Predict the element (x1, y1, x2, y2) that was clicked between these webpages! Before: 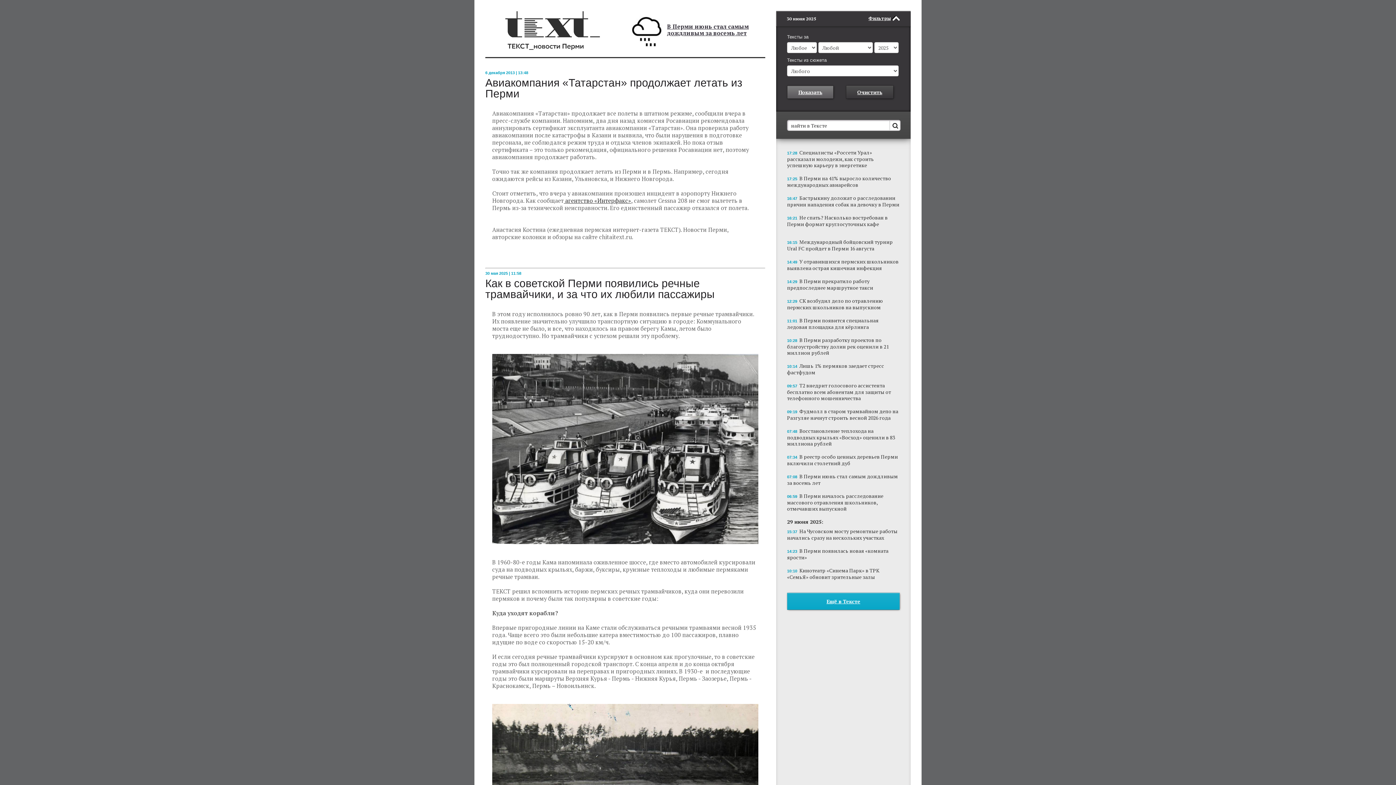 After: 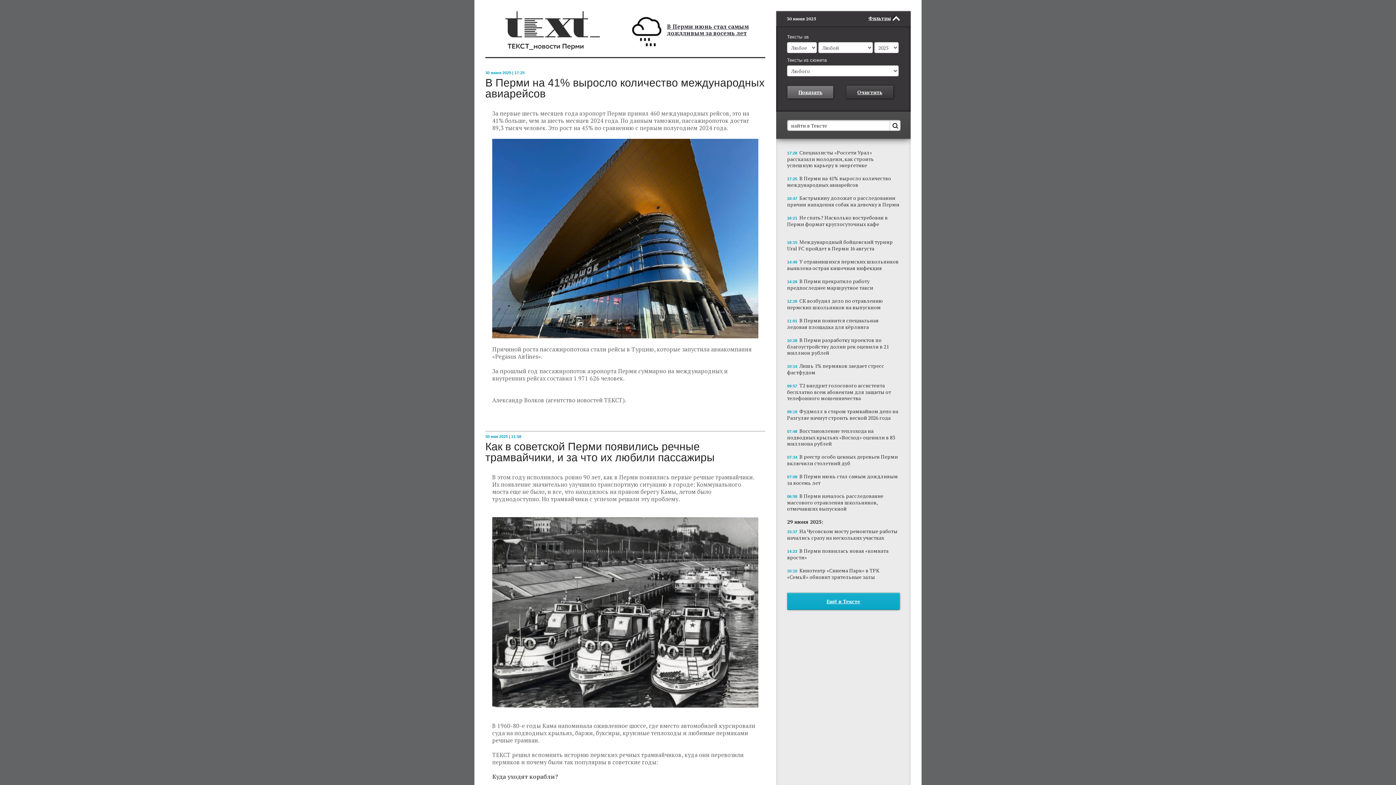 Action: label: 17:25 В Перми на 41% выросло количество международных авиарейсов bbox: (787, 174, 900, 188)